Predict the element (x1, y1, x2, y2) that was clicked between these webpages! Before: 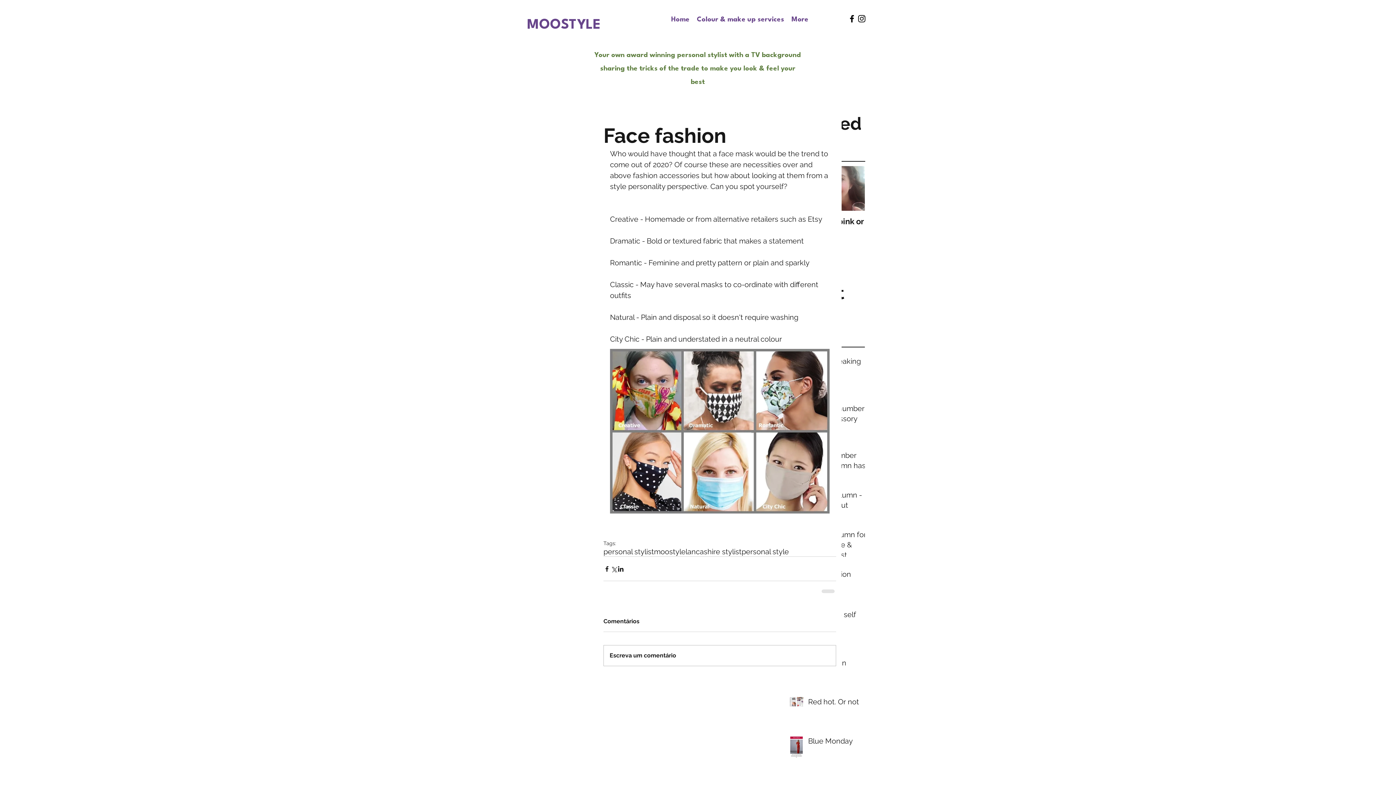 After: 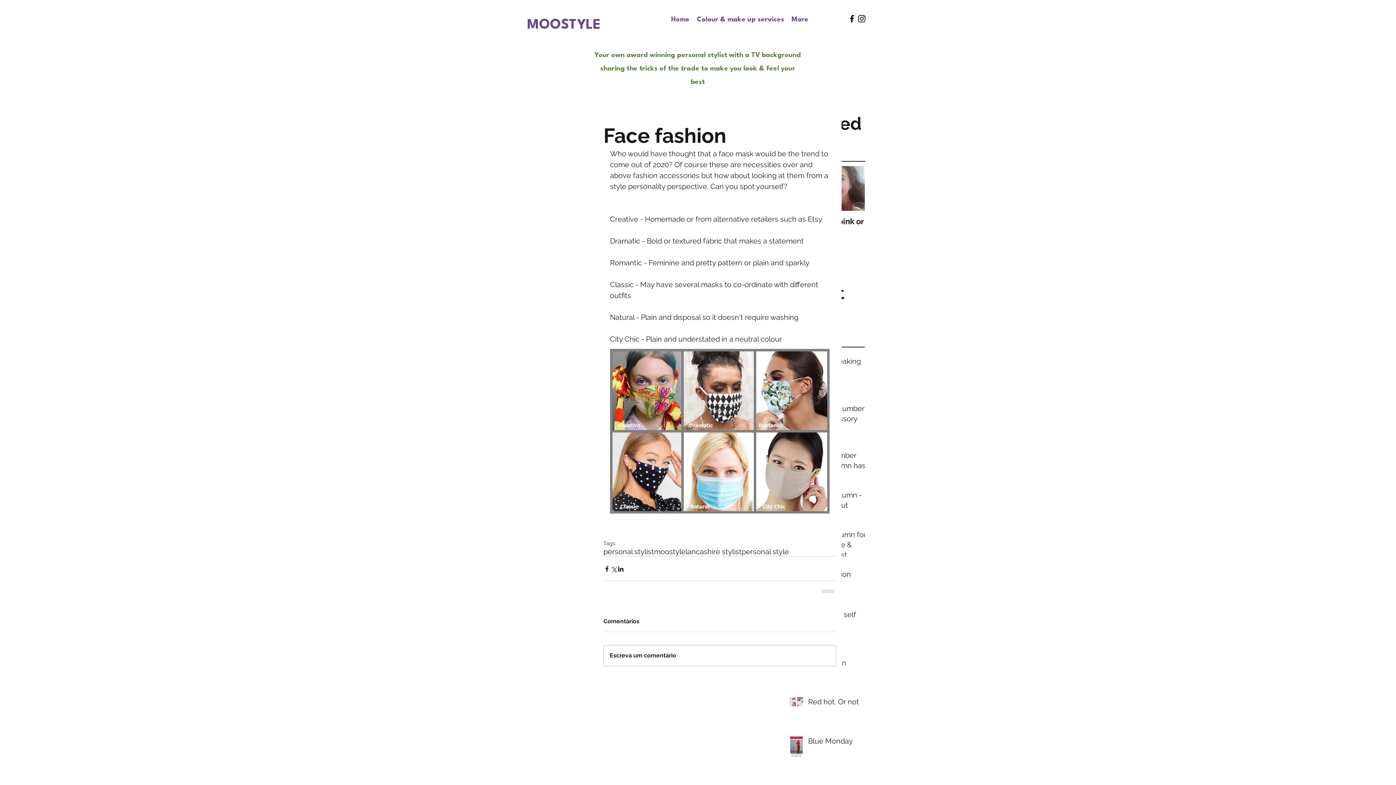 Action: bbox: (857, 13, 866, 23) label: instagram